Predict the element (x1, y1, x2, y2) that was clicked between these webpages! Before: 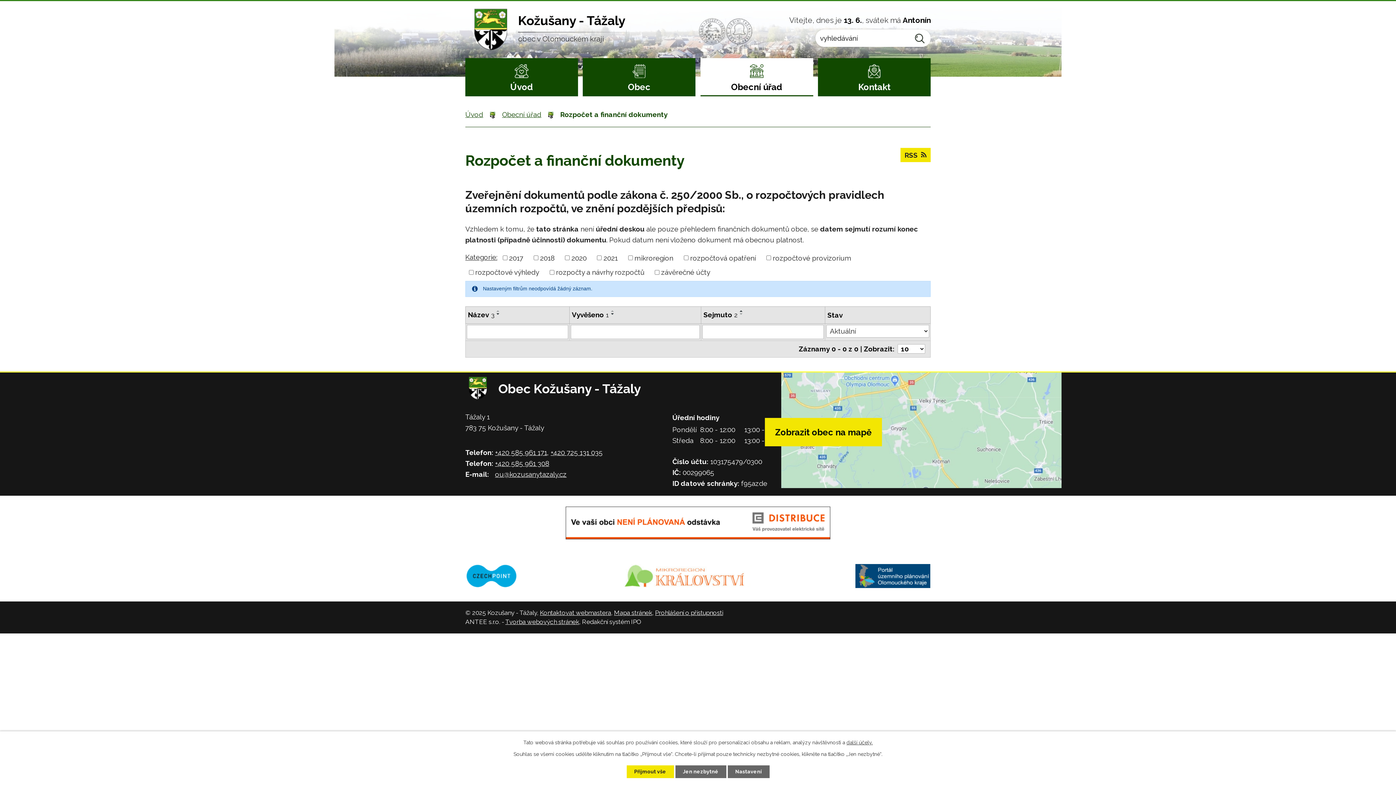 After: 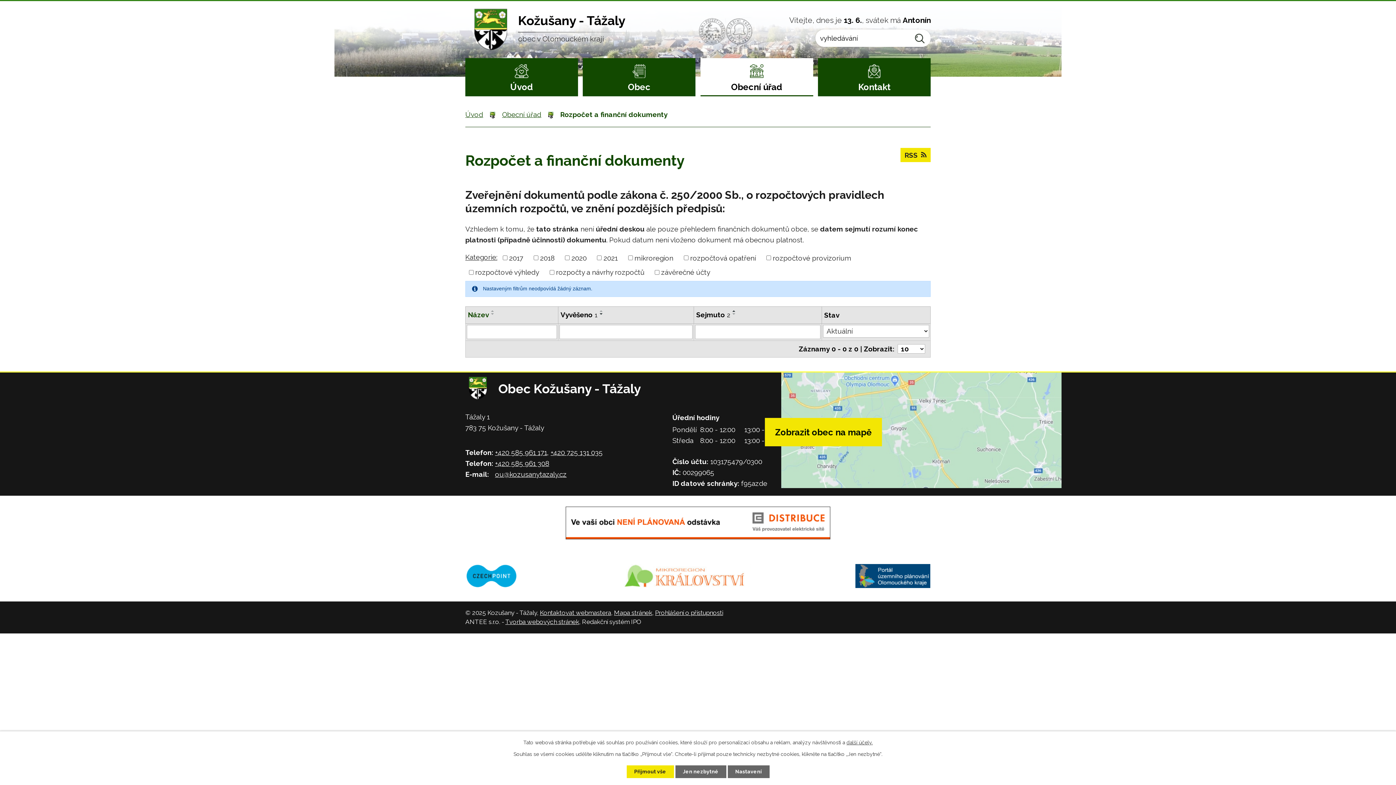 Action: label: Název3 bbox: (468, 309, 494, 319)